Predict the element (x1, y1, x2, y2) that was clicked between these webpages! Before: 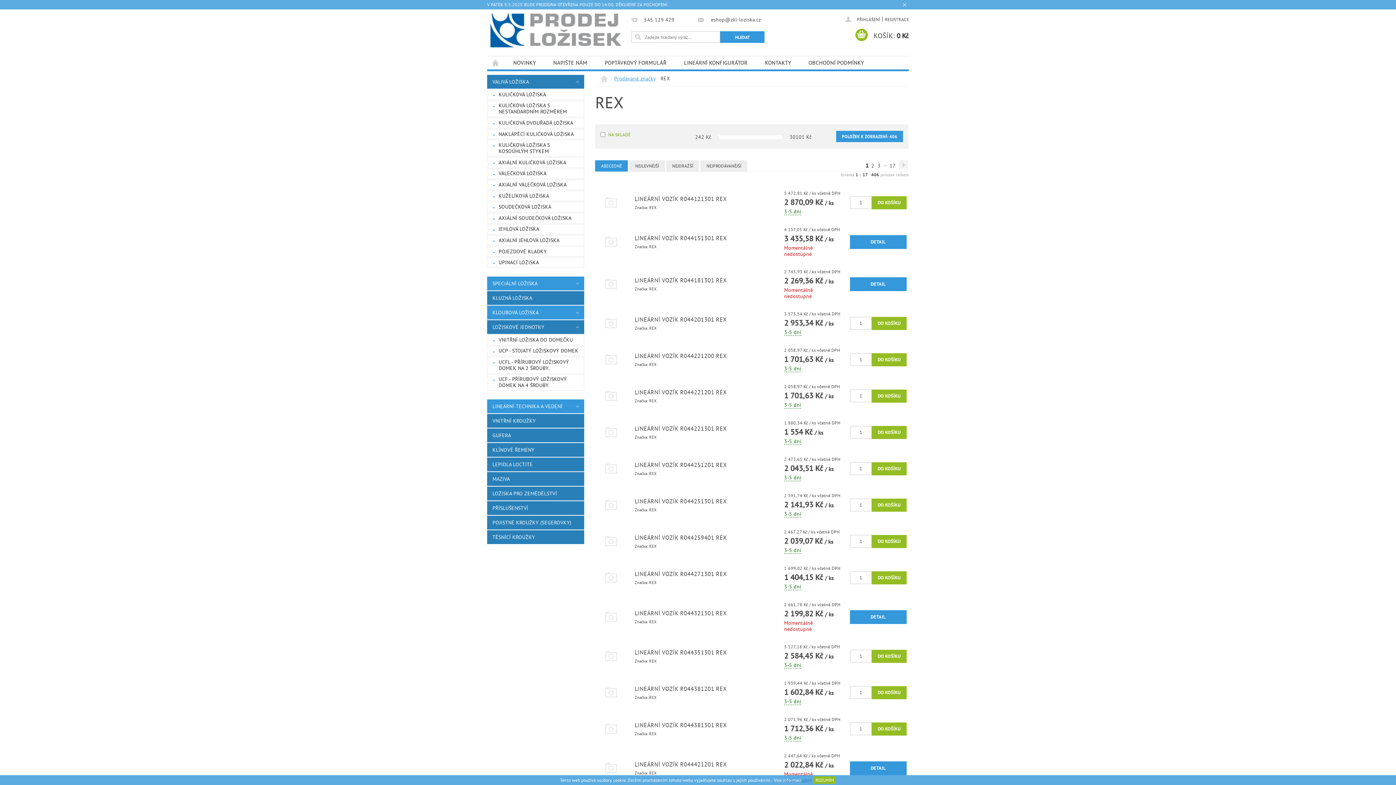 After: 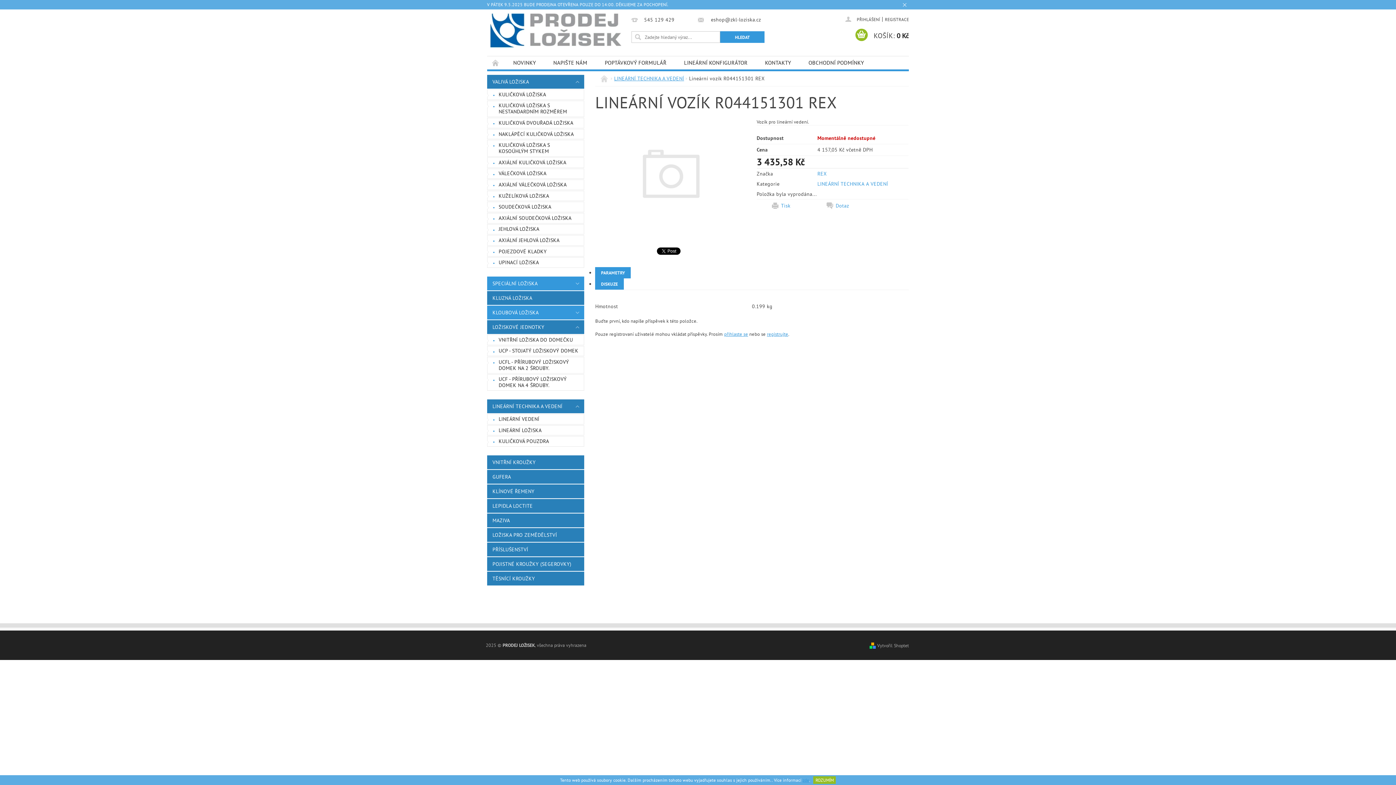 Action: bbox: (597, 238, 625, 244)